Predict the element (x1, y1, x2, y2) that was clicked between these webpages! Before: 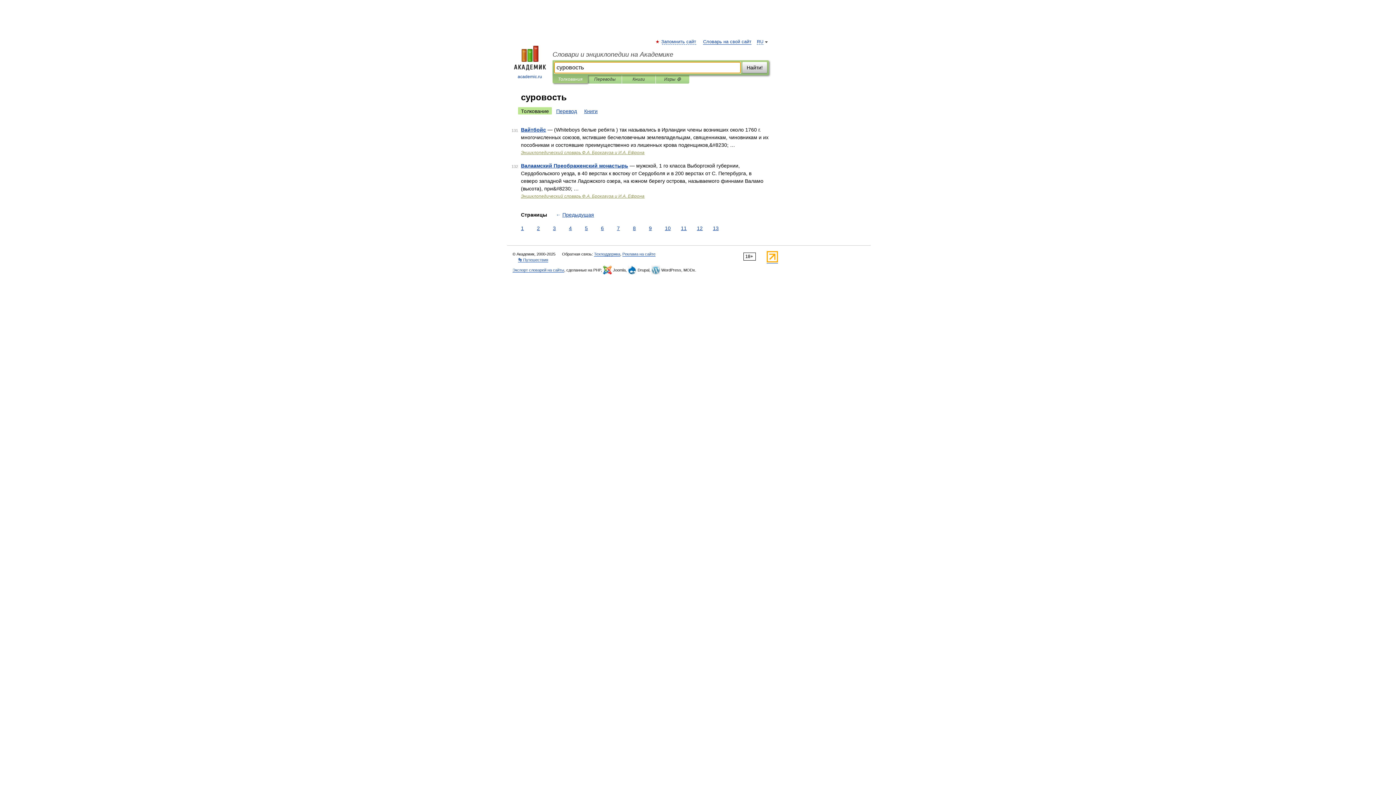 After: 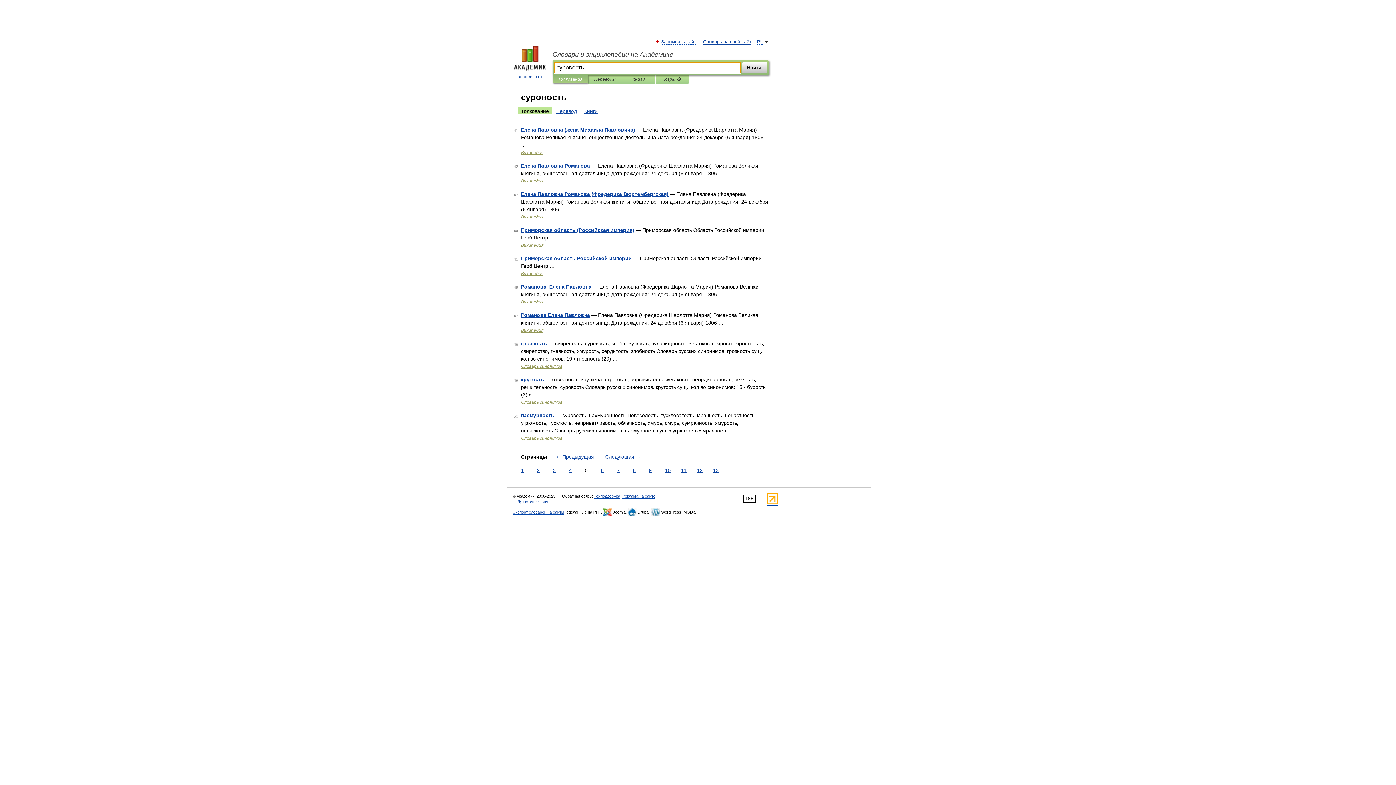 Action: bbox: (583, 224, 589, 232) label: 5